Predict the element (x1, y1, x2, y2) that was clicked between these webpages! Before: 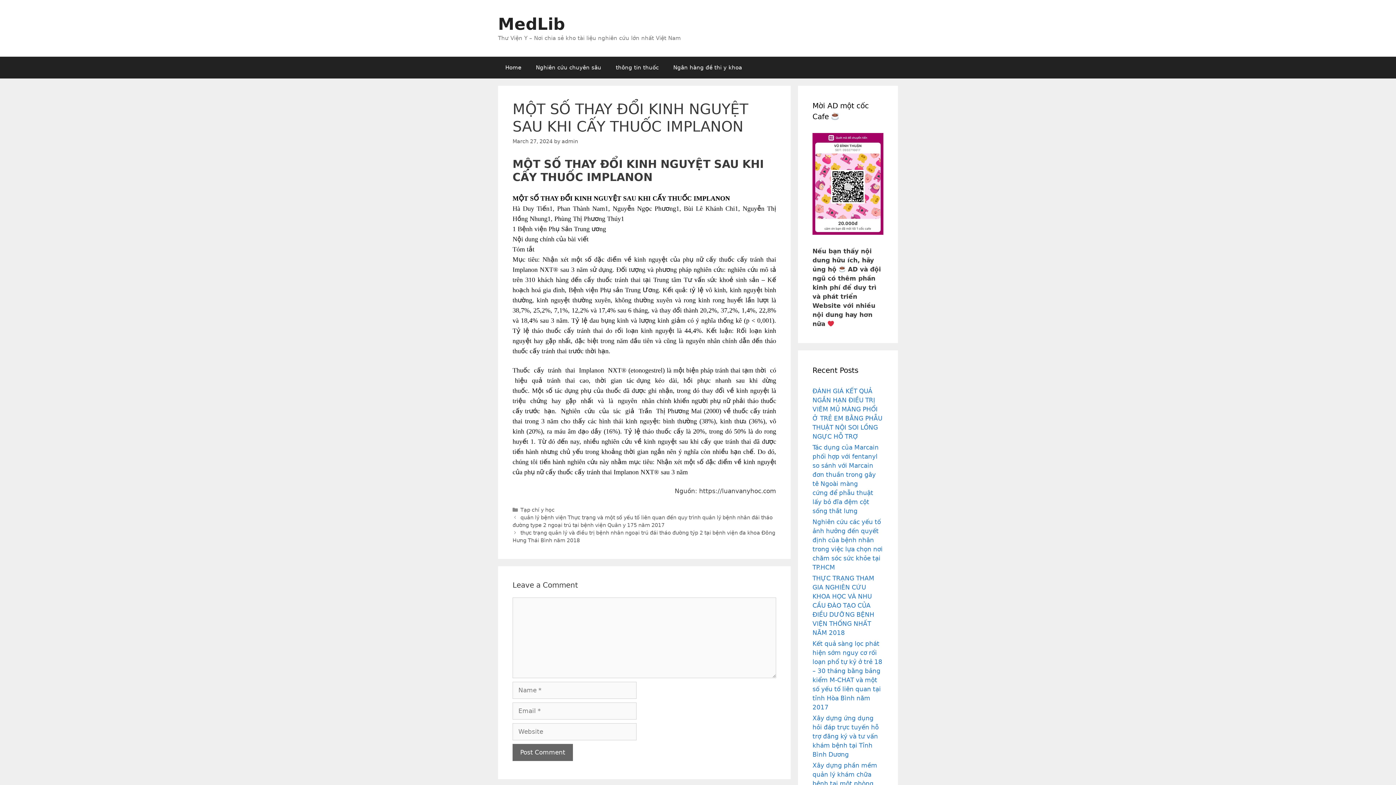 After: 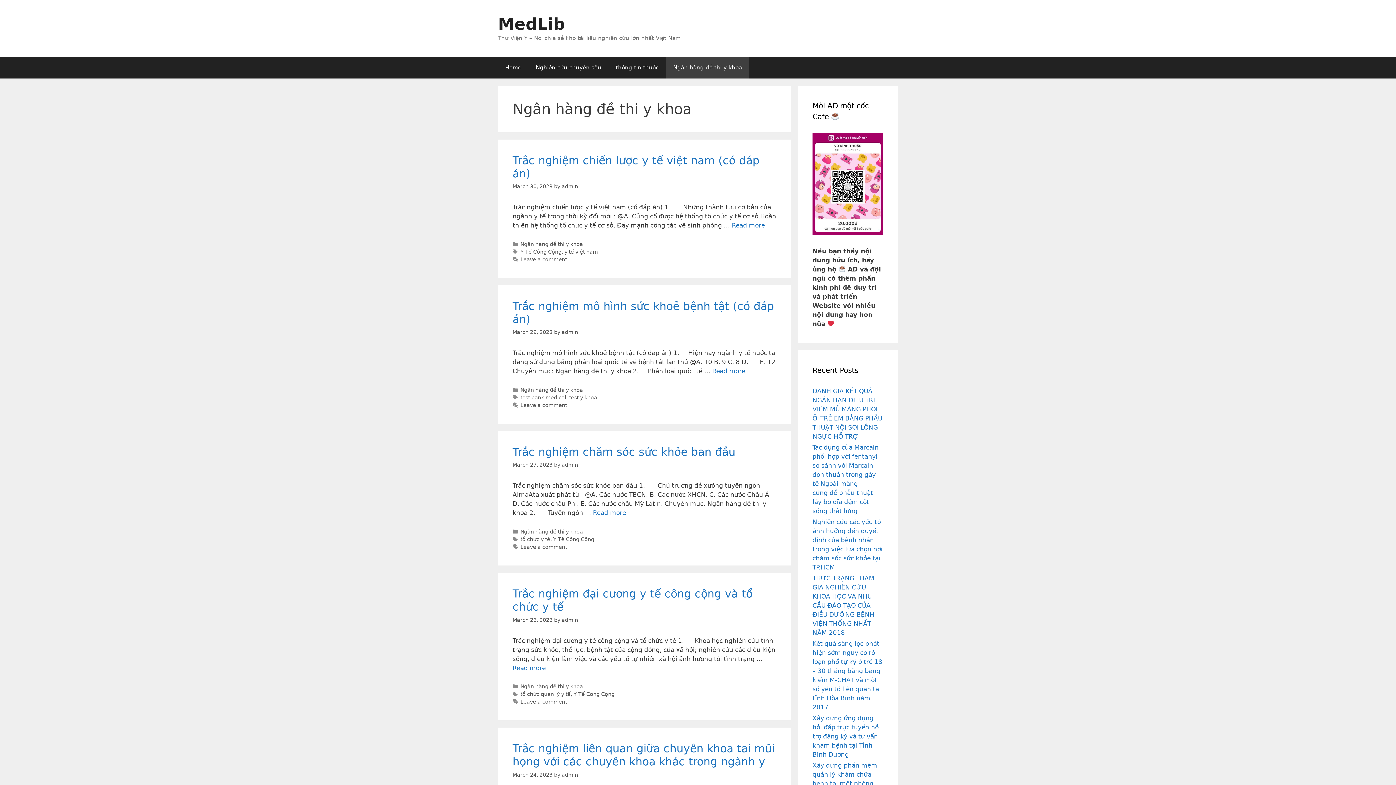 Action: bbox: (666, 56, 749, 78) label: Ngân hàng đề thi y khoa